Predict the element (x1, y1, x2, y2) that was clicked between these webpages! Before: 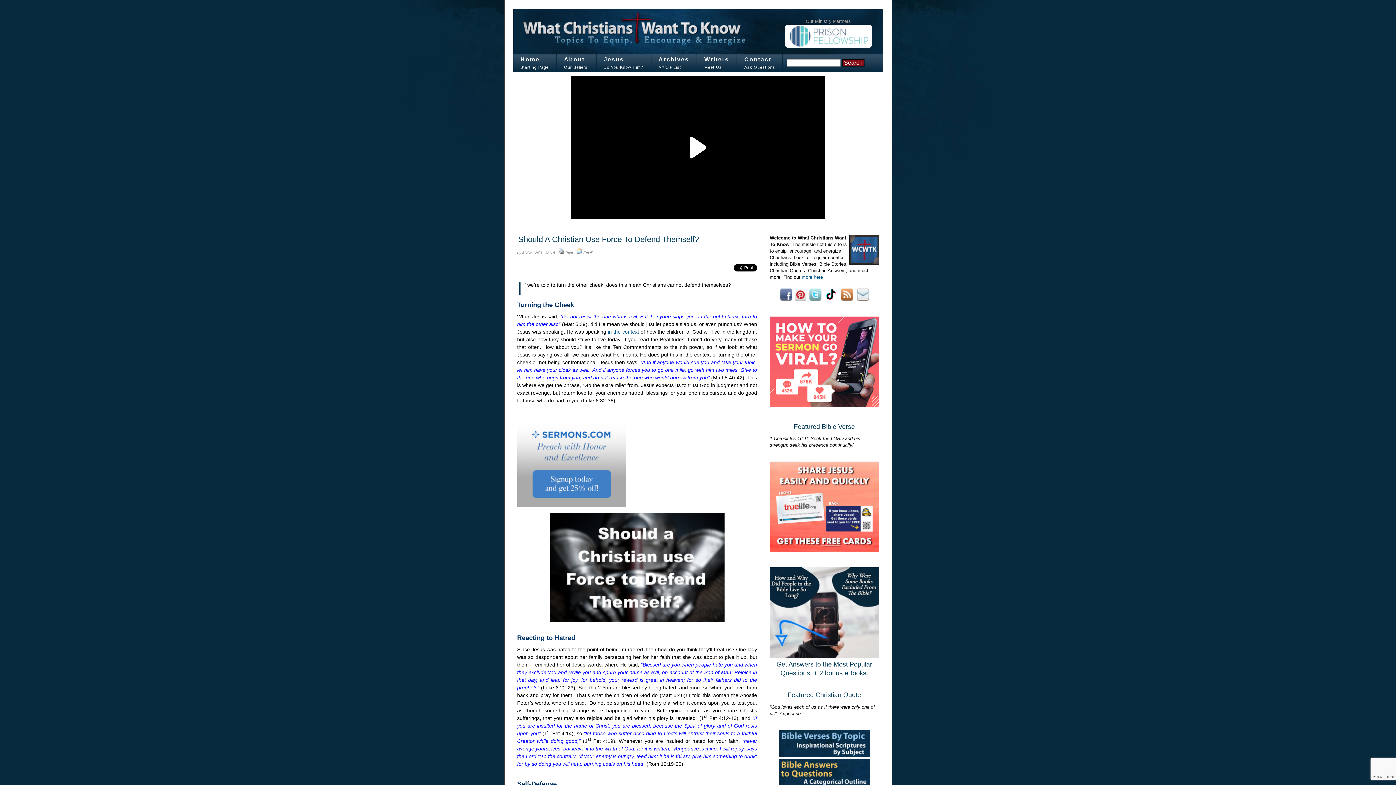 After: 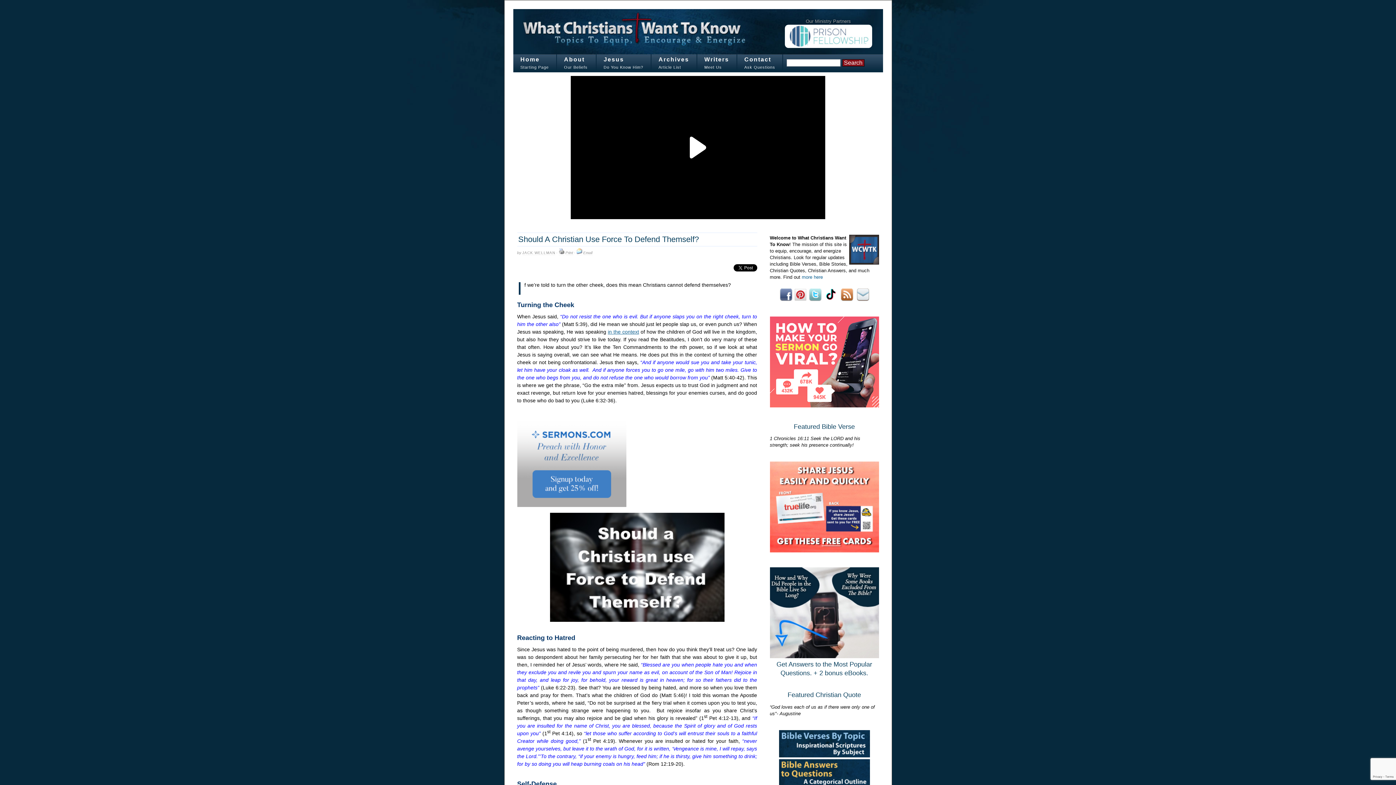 Action: bbox: (839, 297, 854, 302)